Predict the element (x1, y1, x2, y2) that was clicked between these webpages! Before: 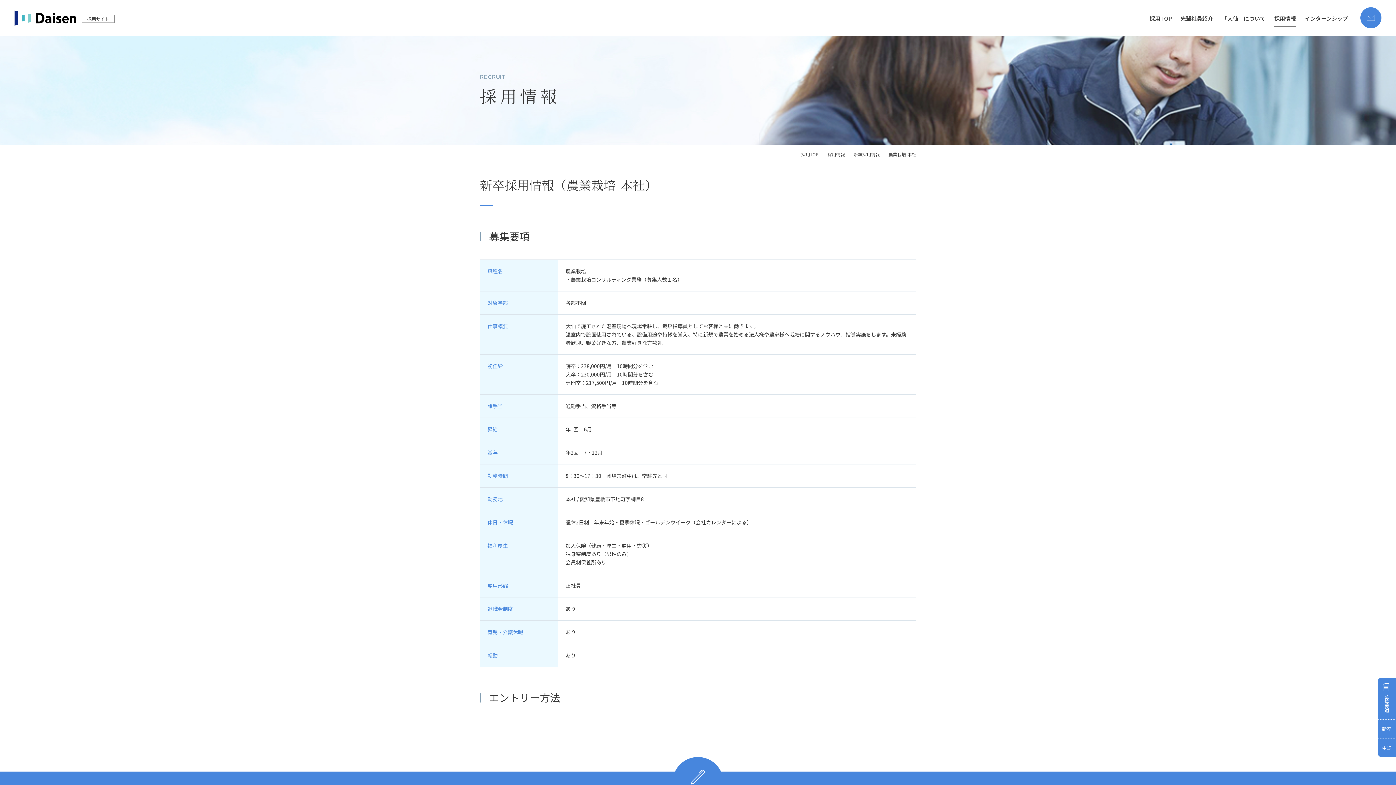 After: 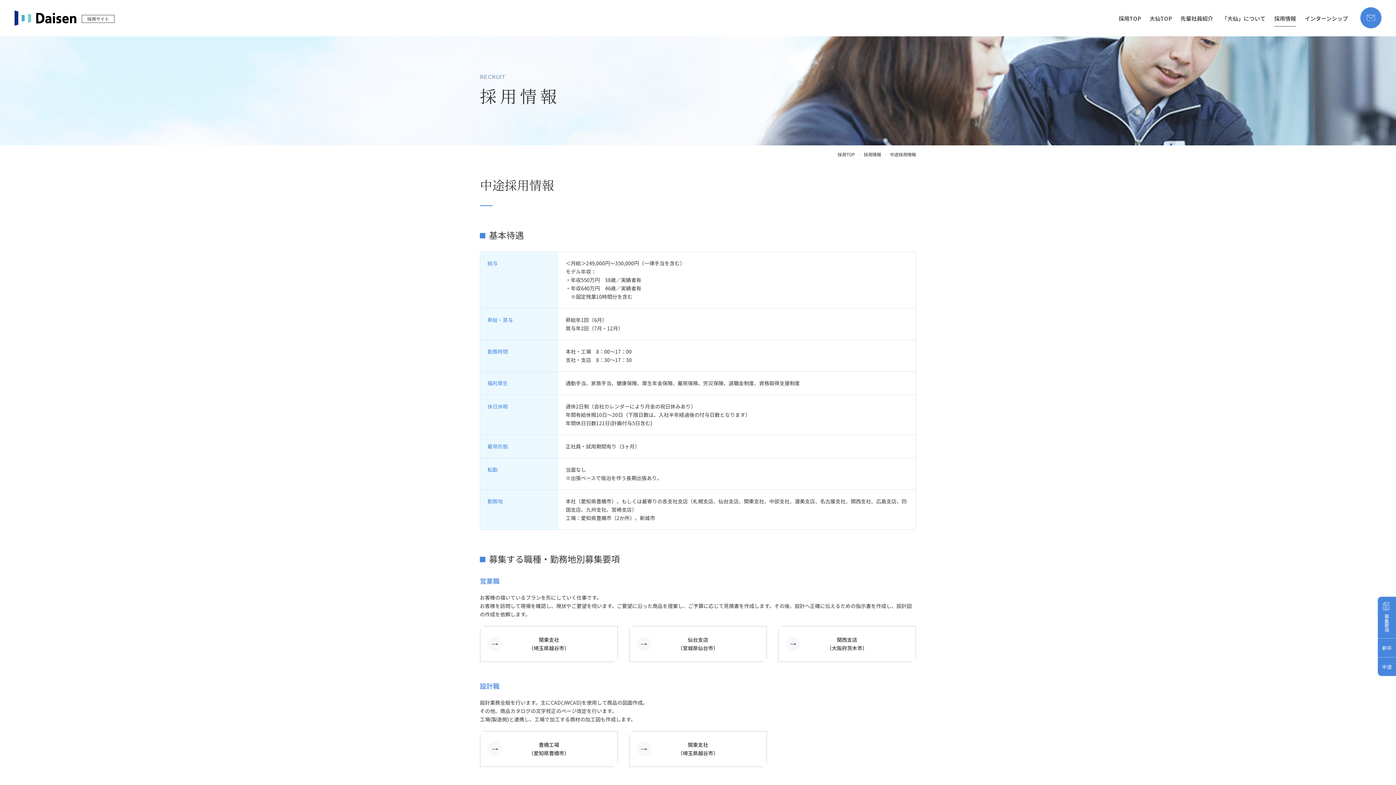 Action: bbox: (1378, 738, 1396, 757) label: 中途